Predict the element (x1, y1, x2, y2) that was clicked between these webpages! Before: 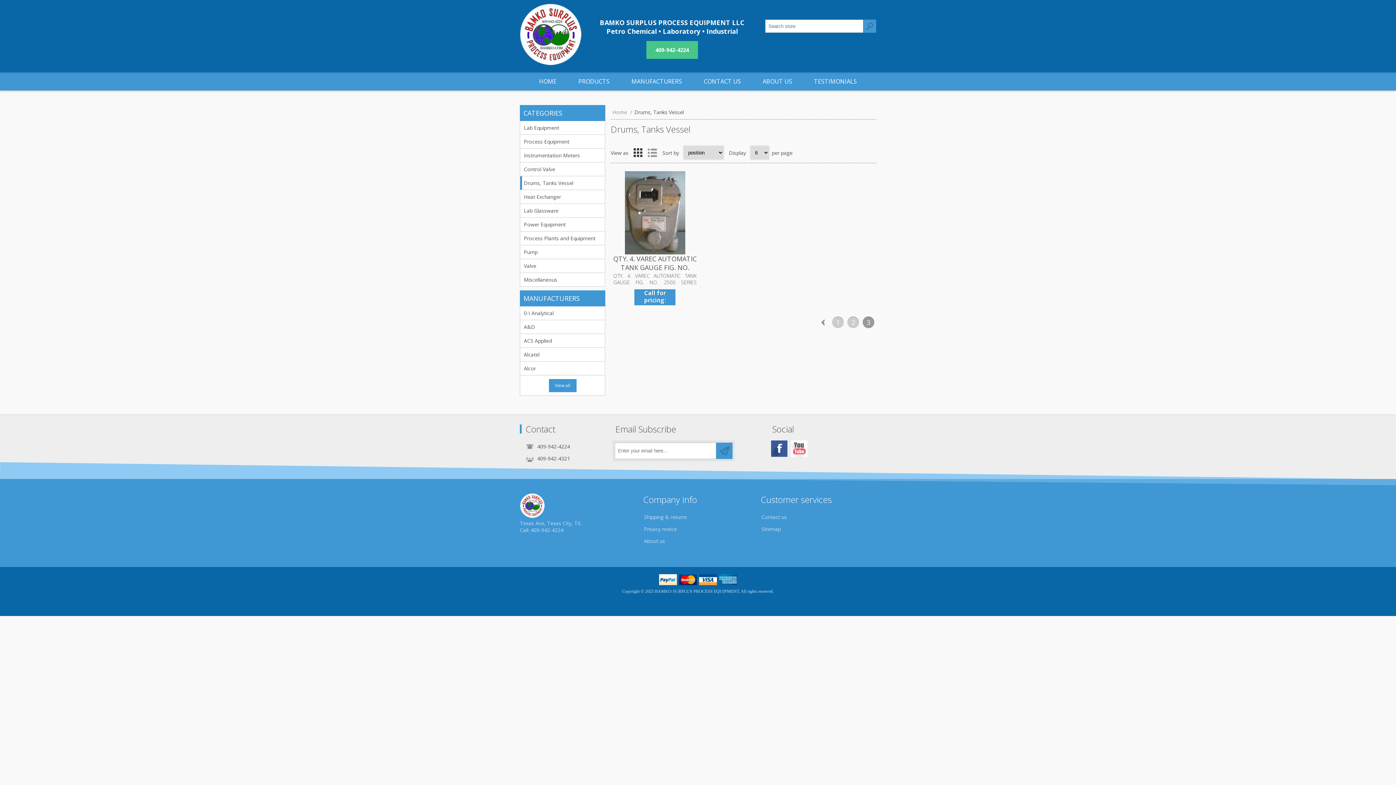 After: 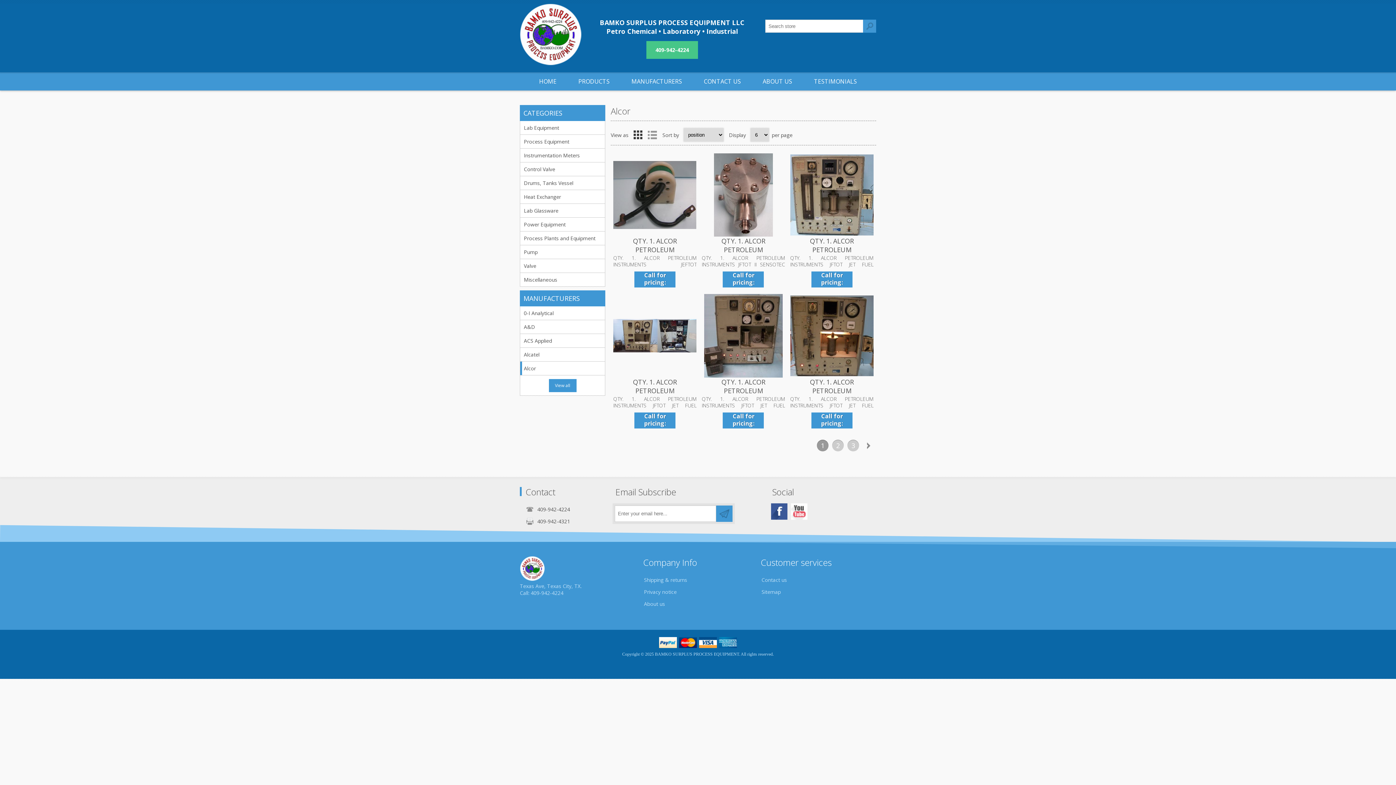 Action: label: Alcor bbox: (520, 361, 605, 375)